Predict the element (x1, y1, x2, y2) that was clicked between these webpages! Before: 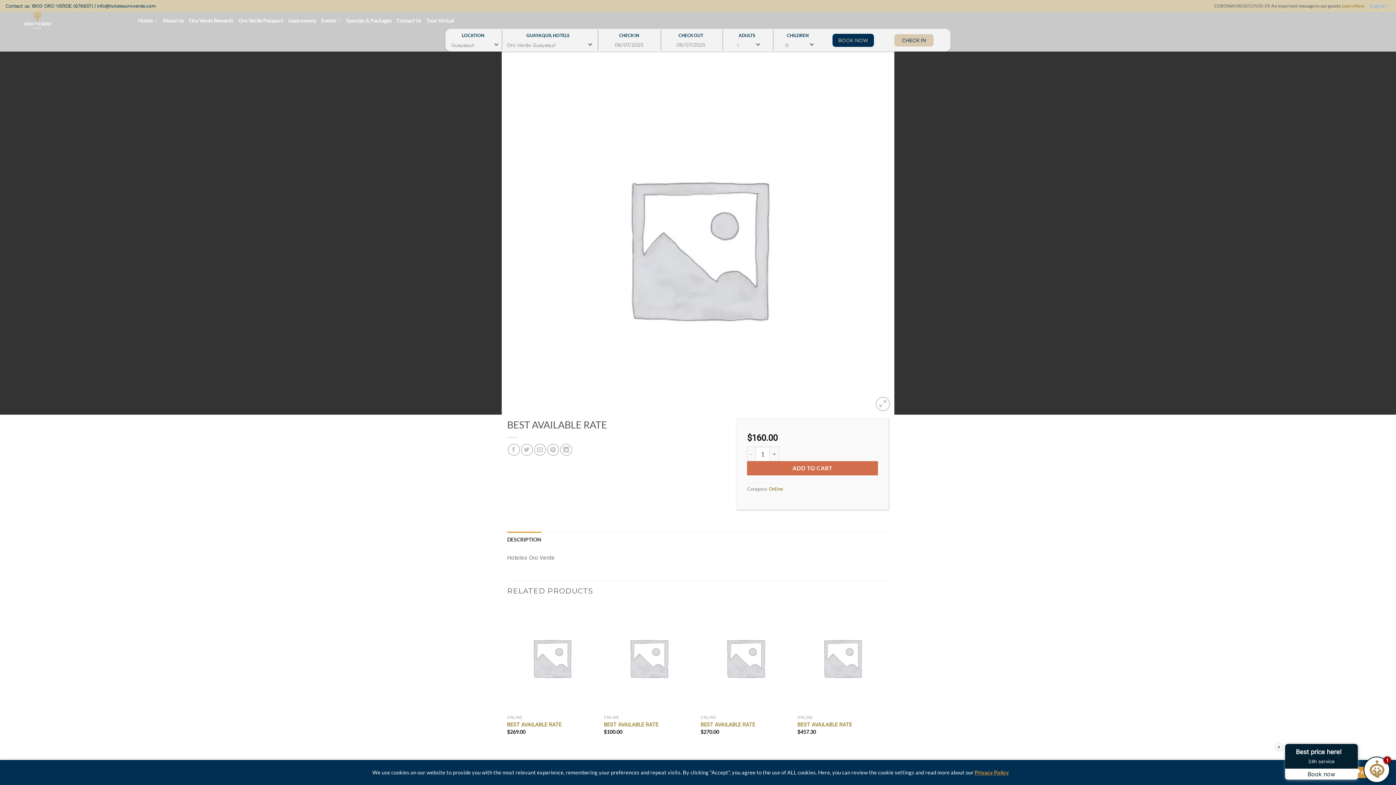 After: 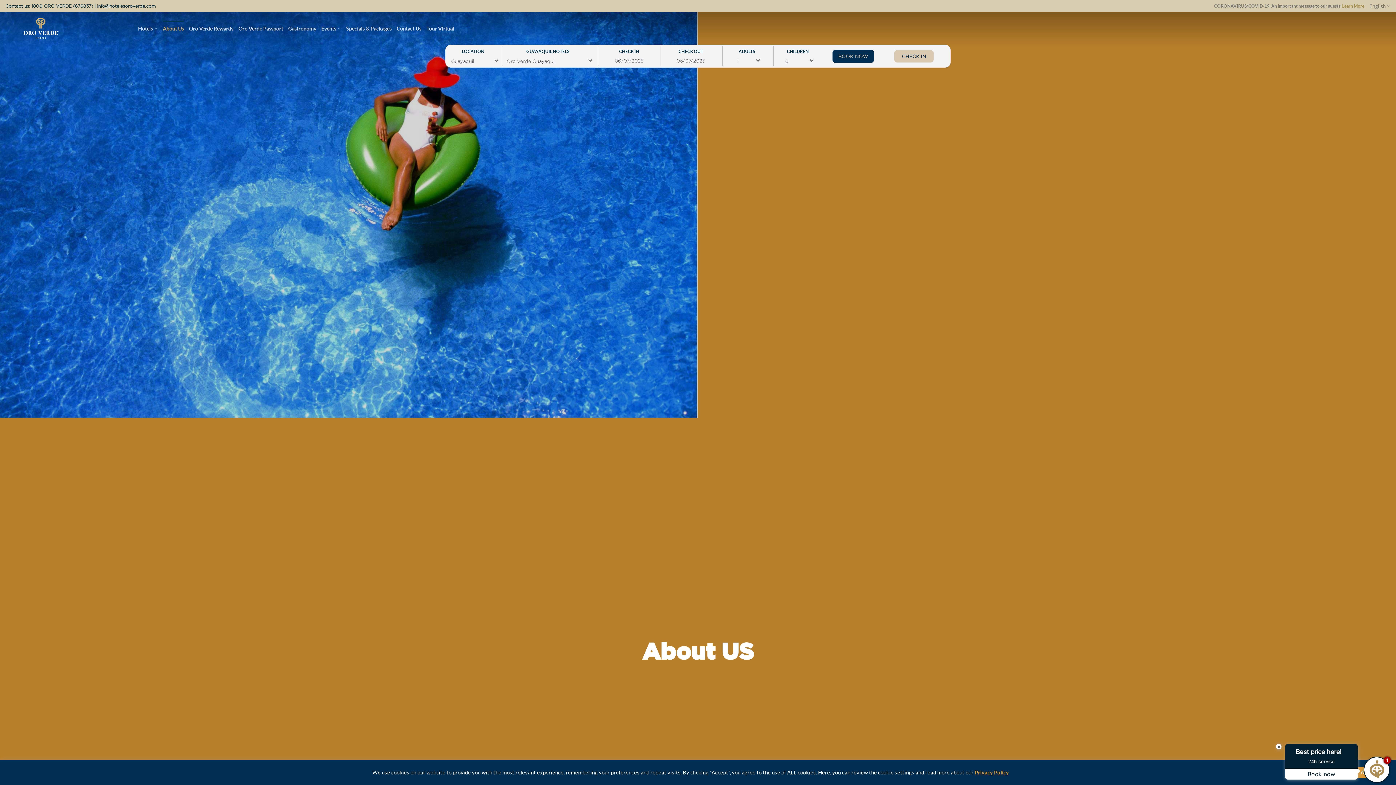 Action: label: About Us bbox: (162, 12, 183, 28)